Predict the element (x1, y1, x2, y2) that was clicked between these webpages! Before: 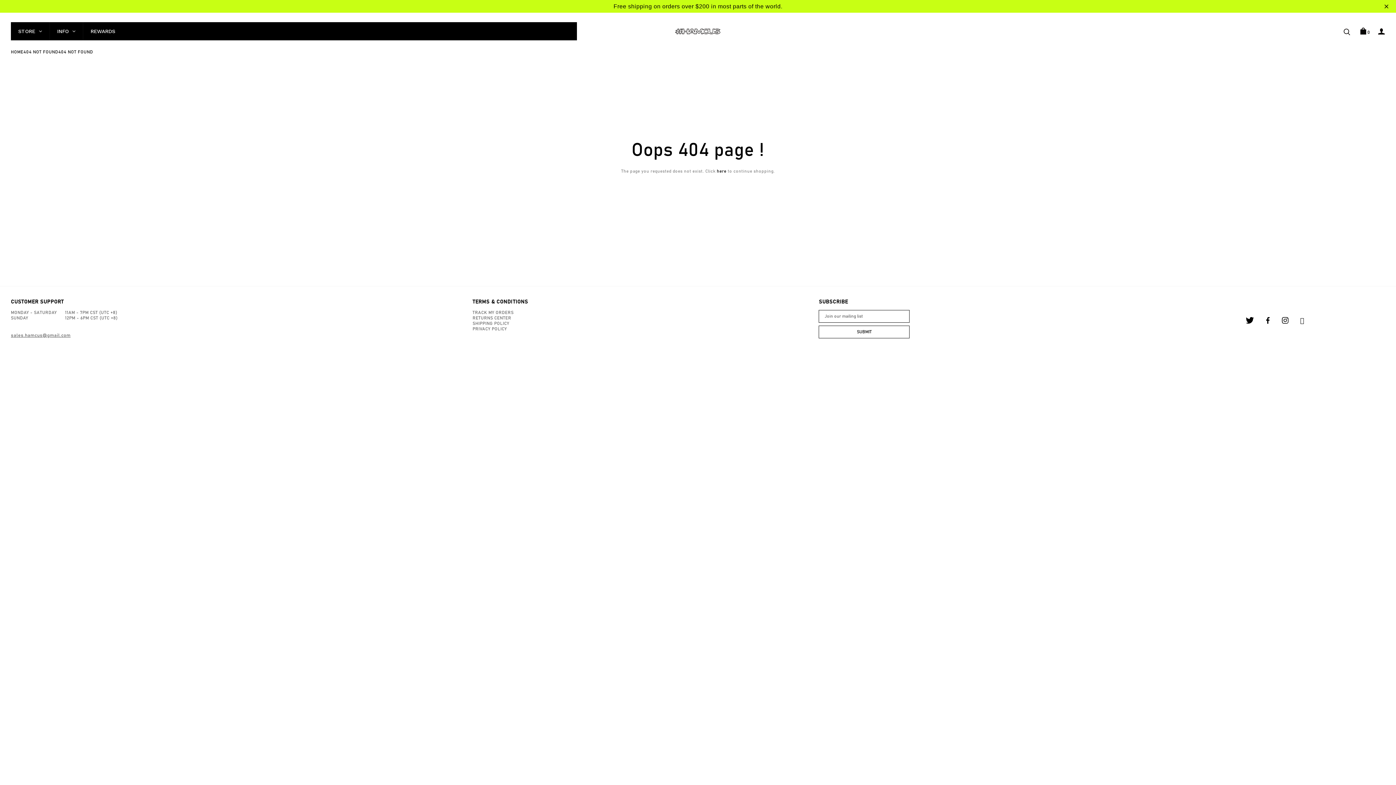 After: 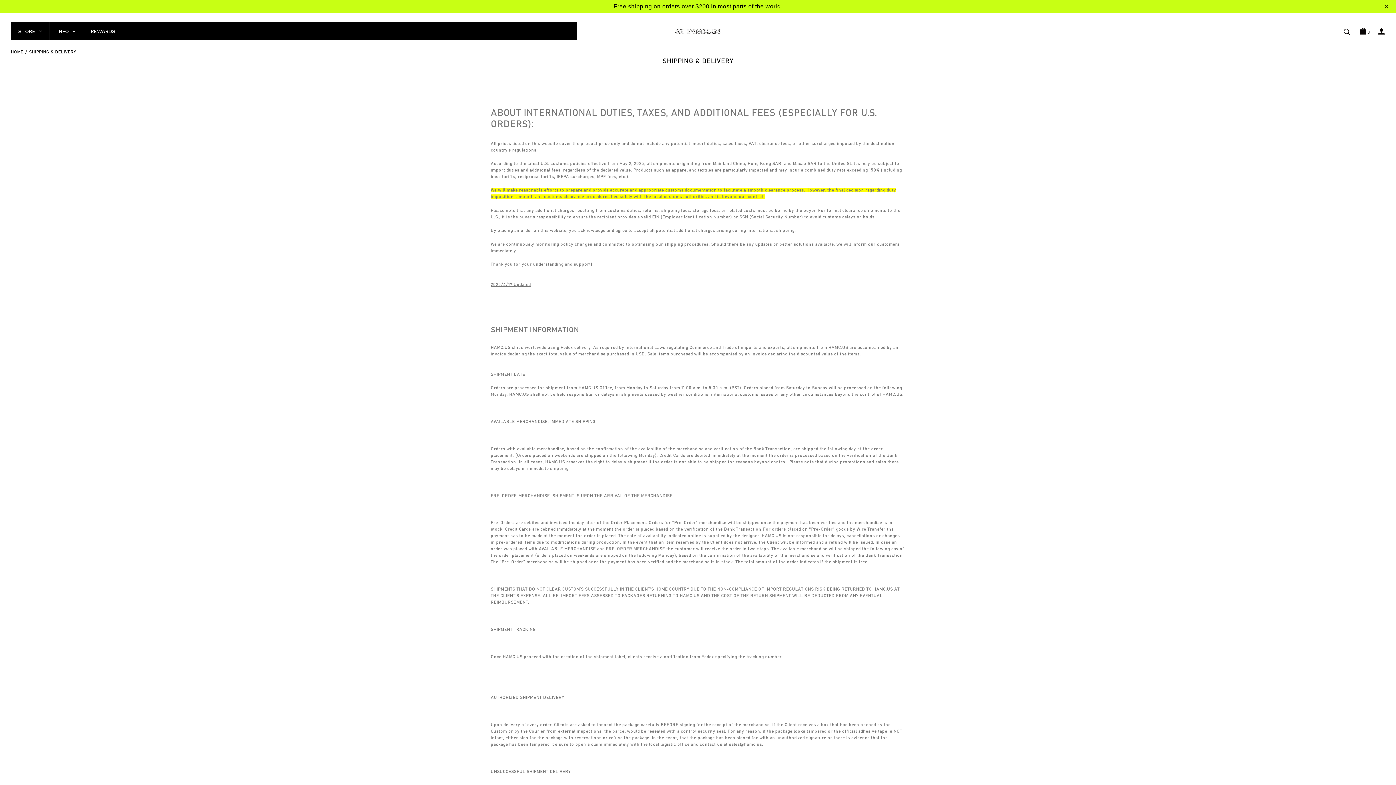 Action: bbox: (472, 321, 808, 326) label: SHIPPING POLICY